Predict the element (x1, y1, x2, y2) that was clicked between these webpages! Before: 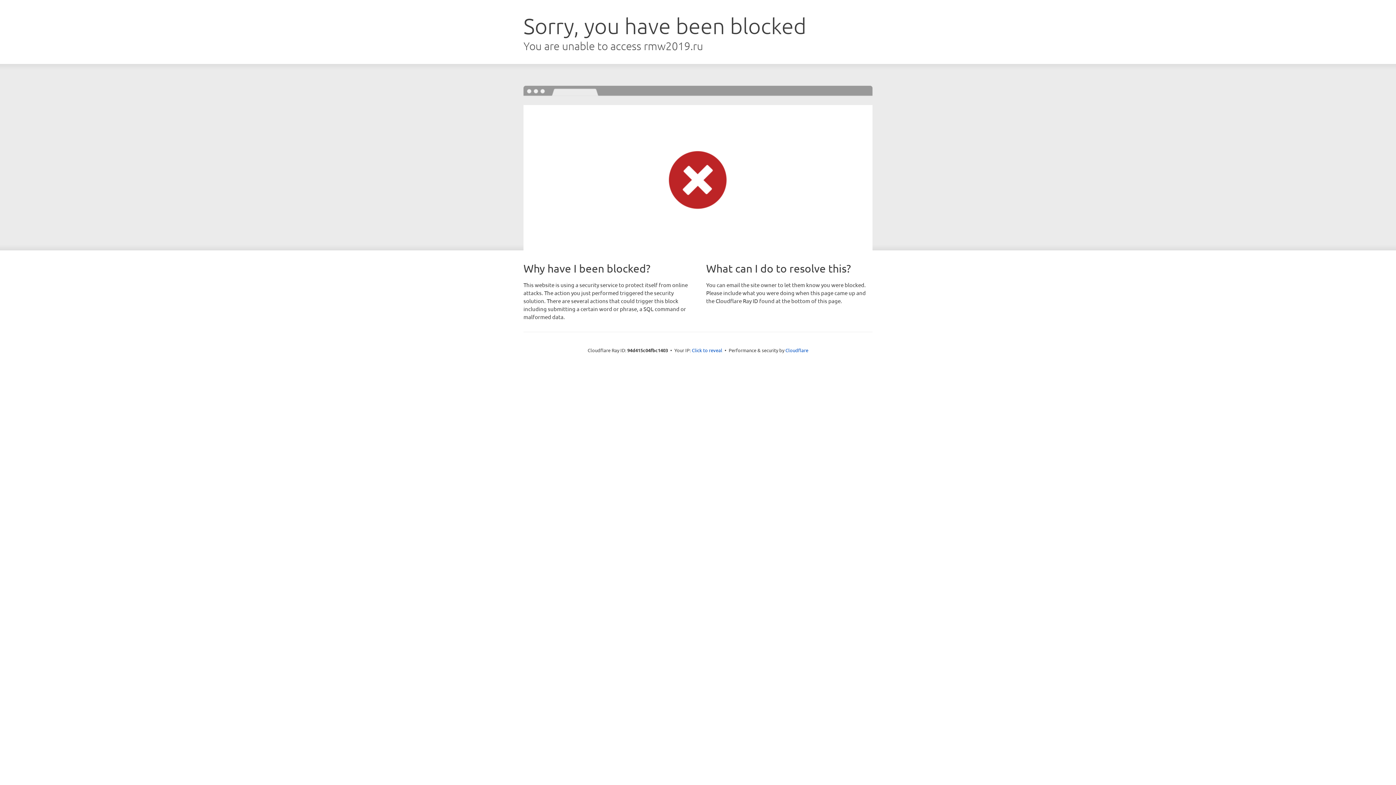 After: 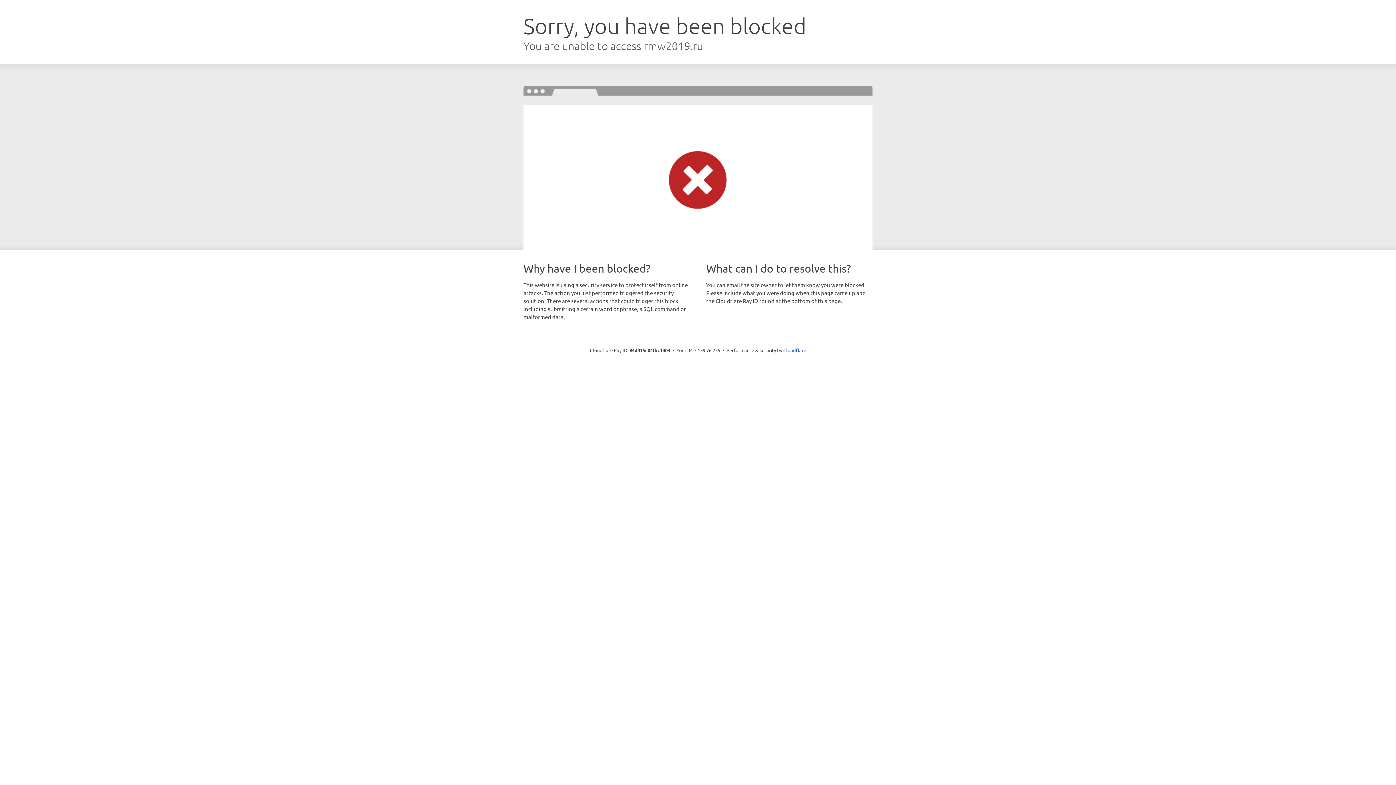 Action: bbox: (692, 346, 722, 353) label: Click to reveal